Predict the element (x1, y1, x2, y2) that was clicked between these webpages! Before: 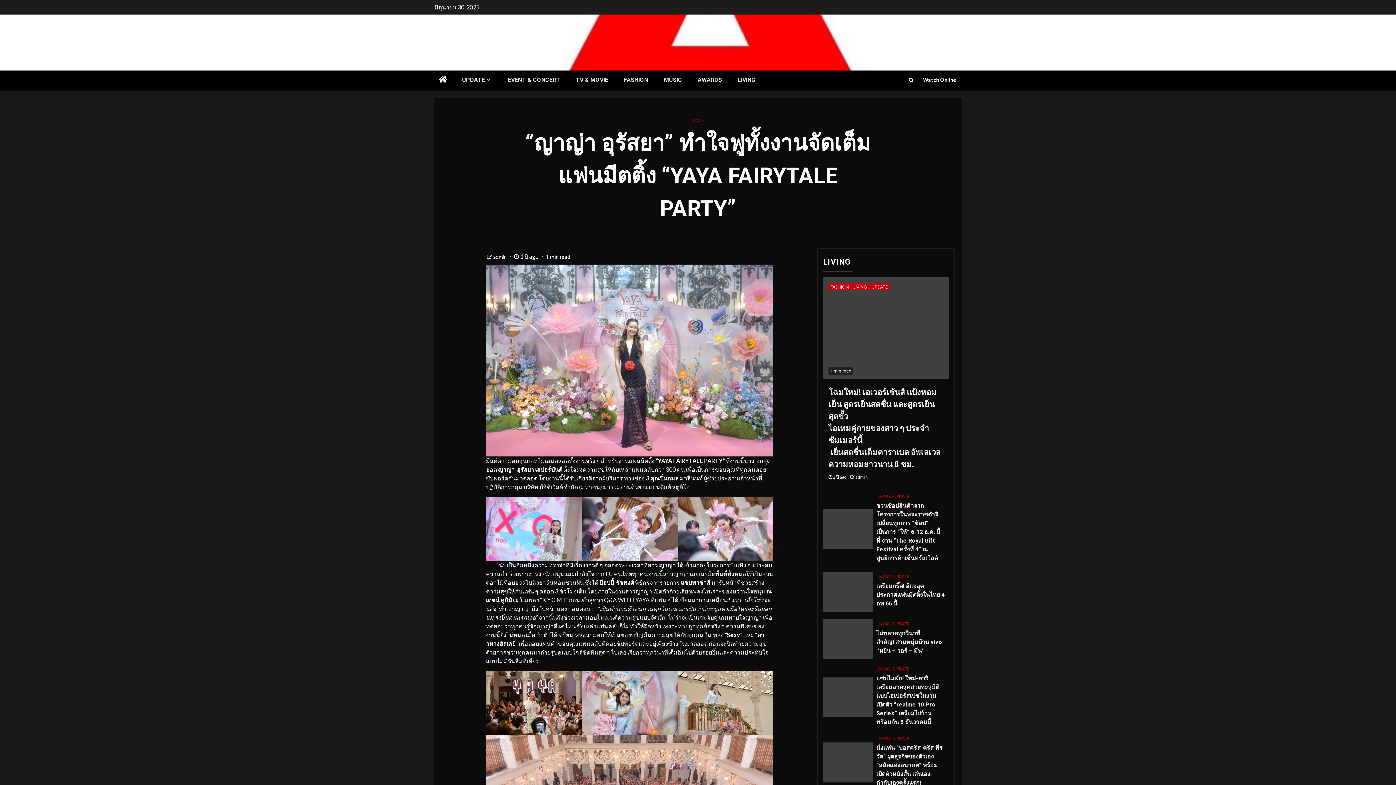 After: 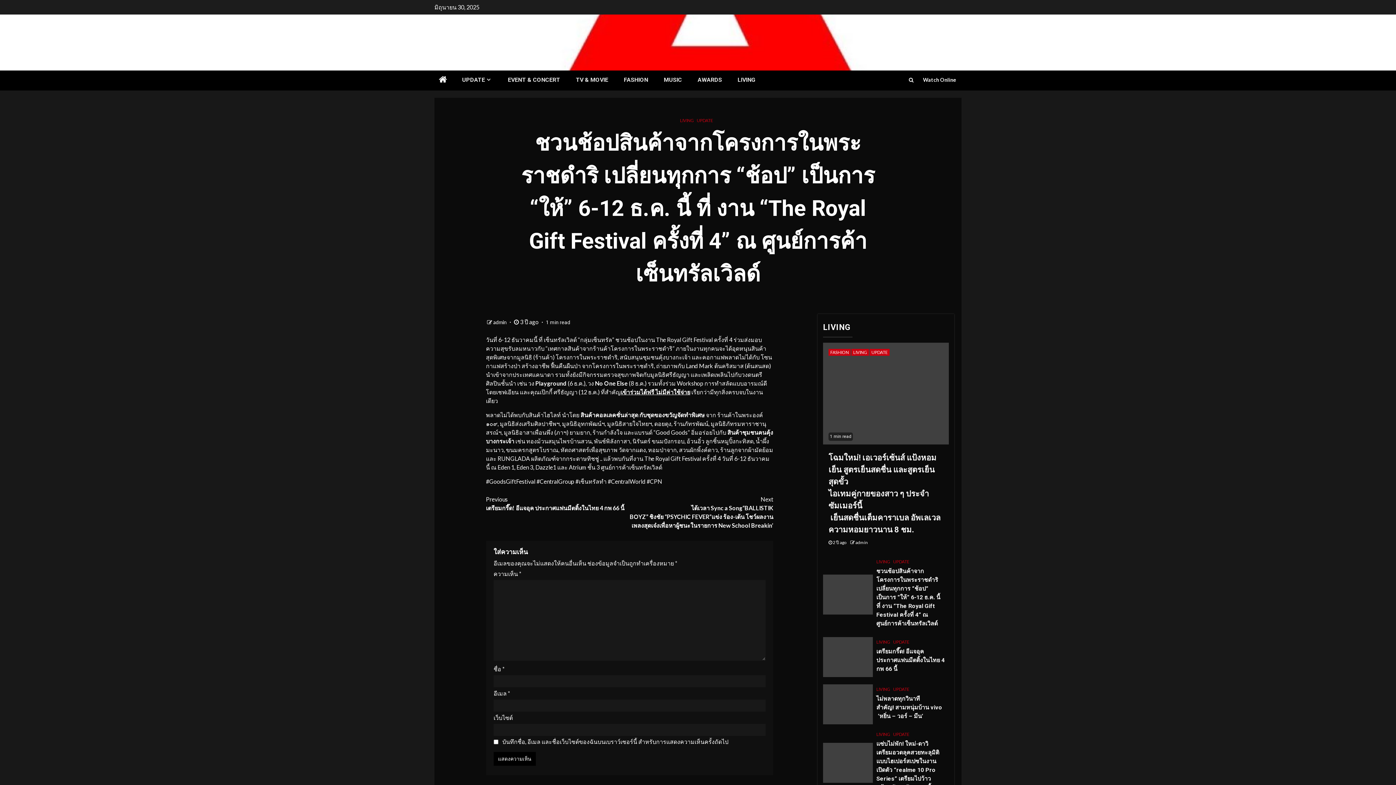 Action: bbox: (823, 509, 872, 549)